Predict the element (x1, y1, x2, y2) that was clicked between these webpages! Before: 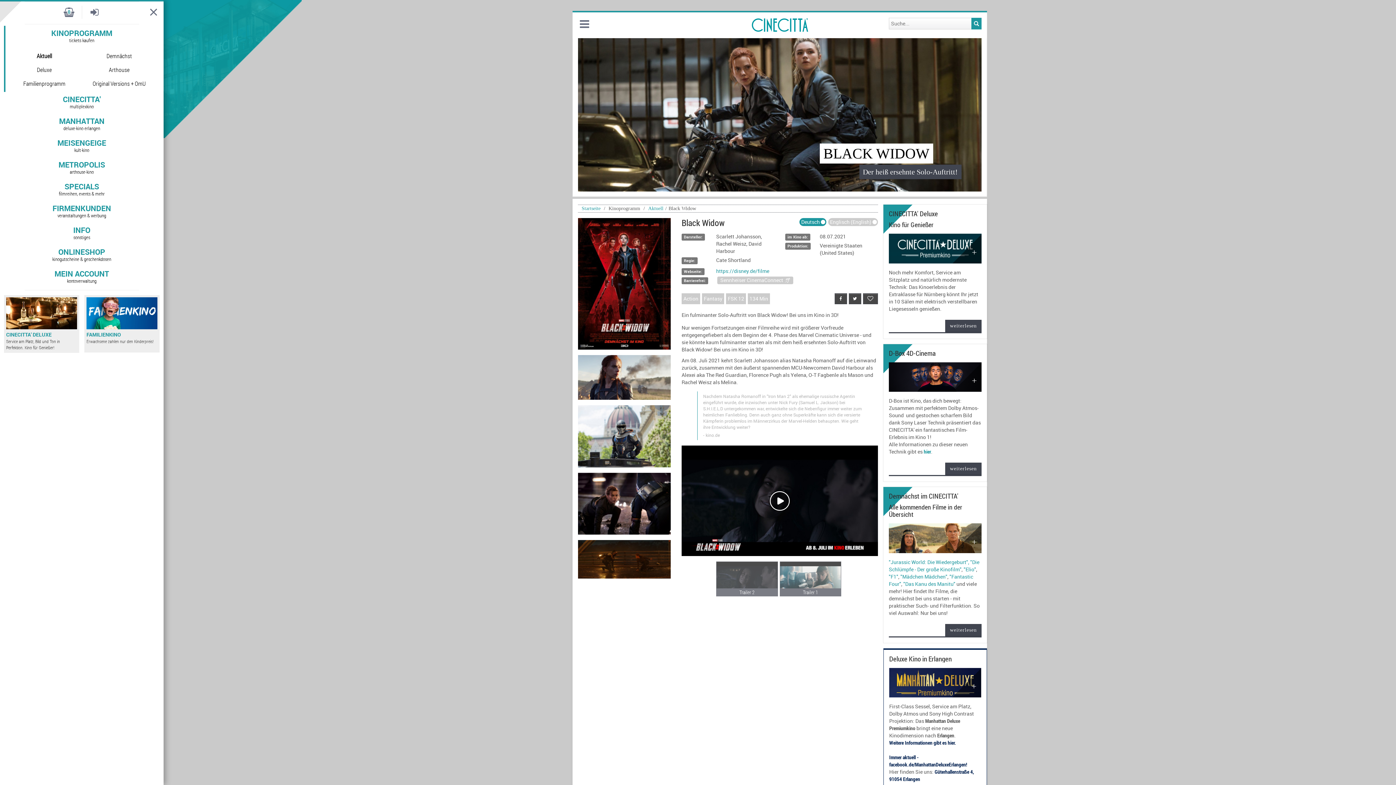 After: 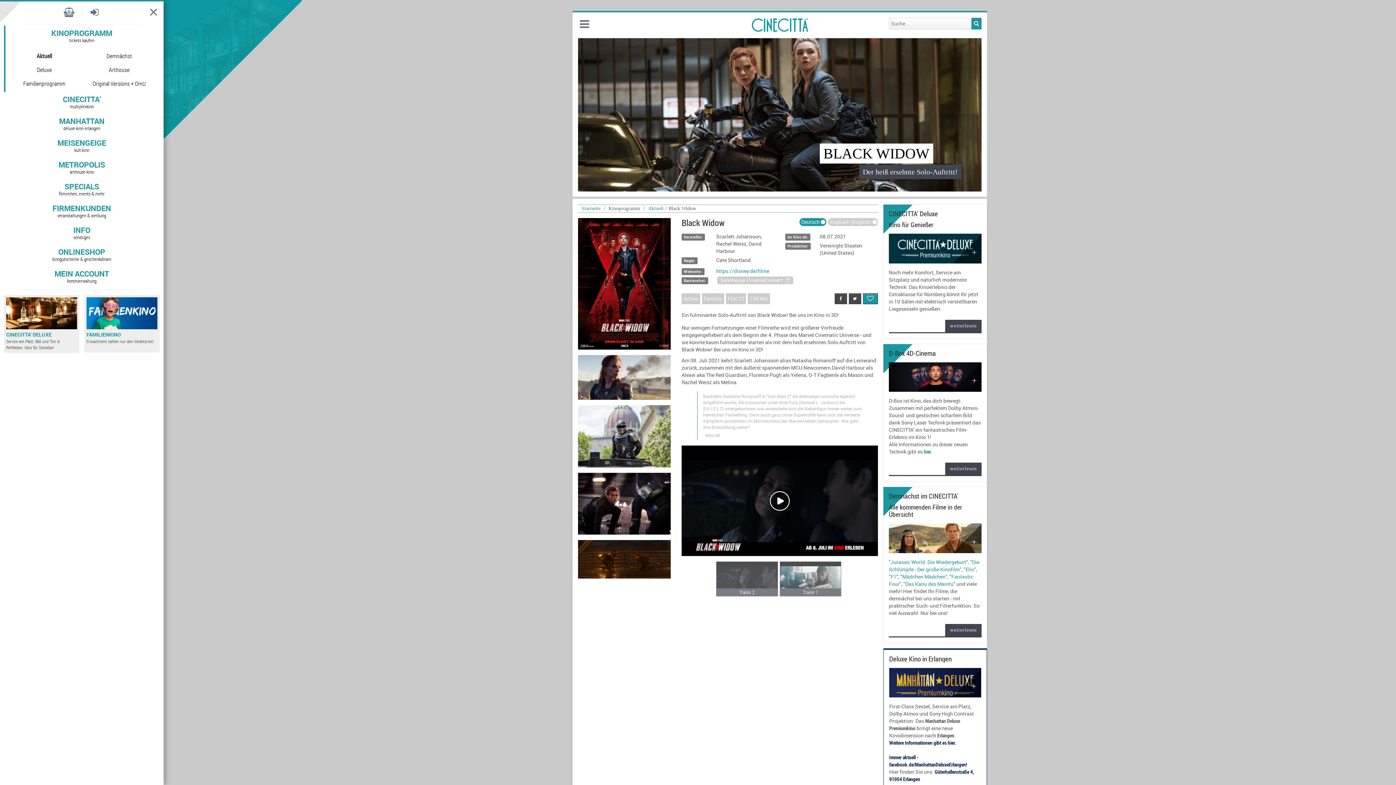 Action: bbox: (863, 293, 878, 304)